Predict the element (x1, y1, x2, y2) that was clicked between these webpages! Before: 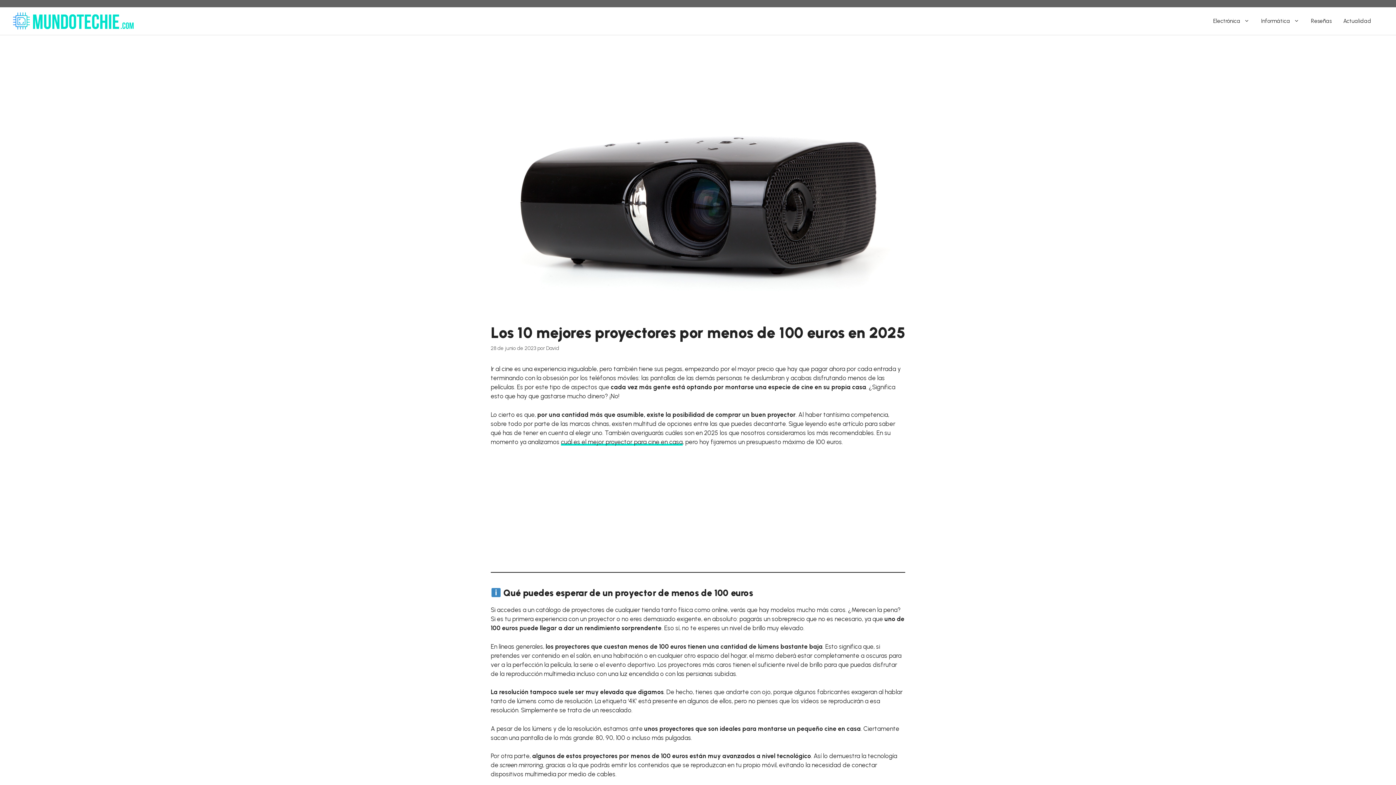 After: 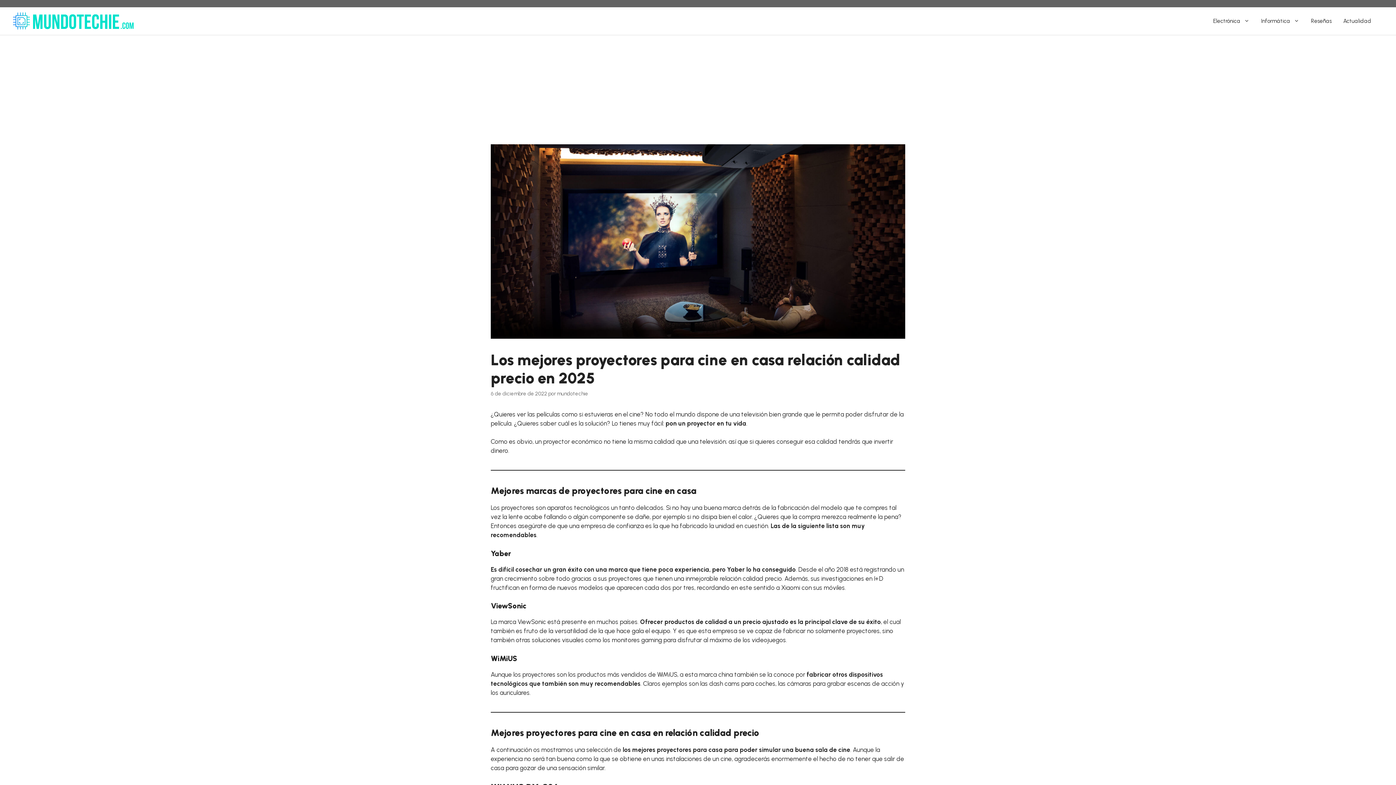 Action: bbox: (561, 438, 682, 445) label: cuál es el mejor proyector para cine en casa